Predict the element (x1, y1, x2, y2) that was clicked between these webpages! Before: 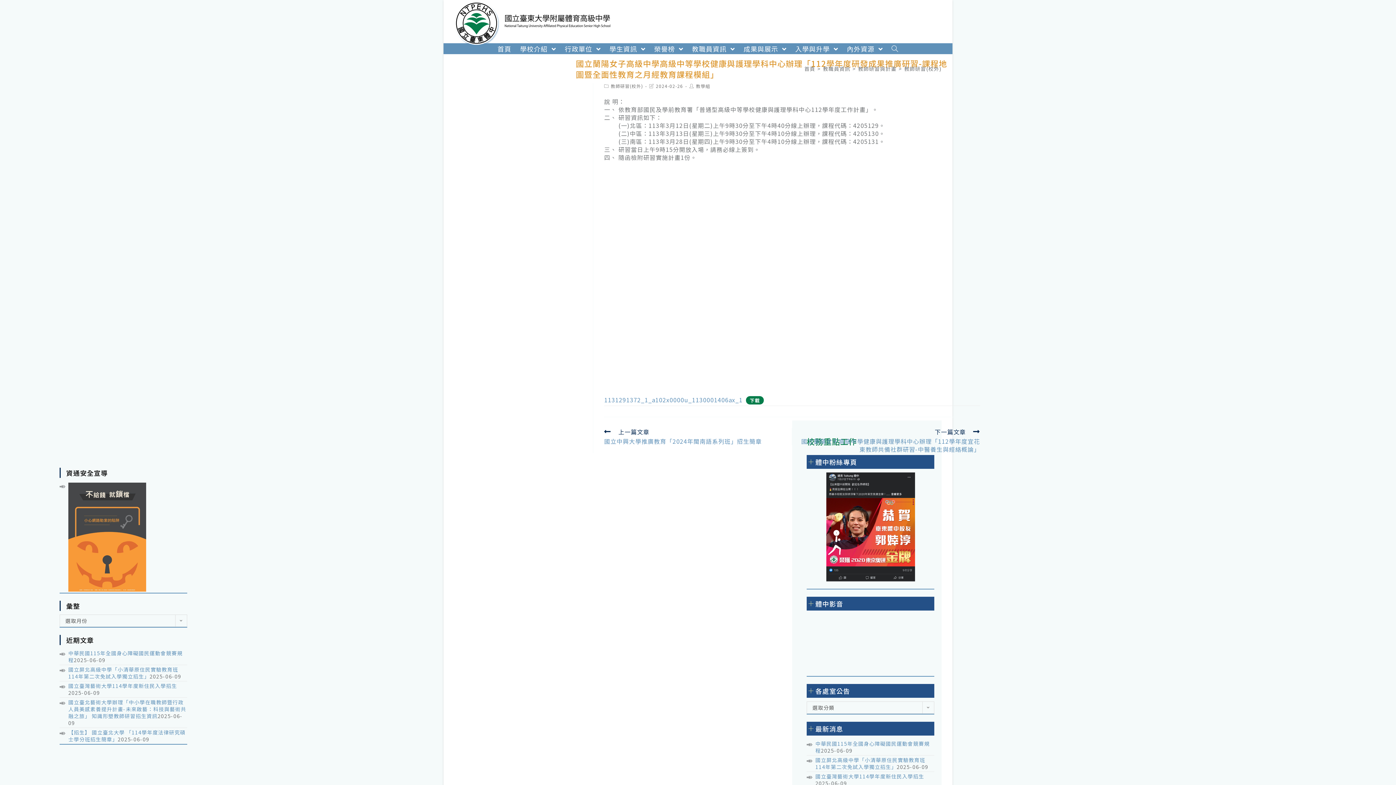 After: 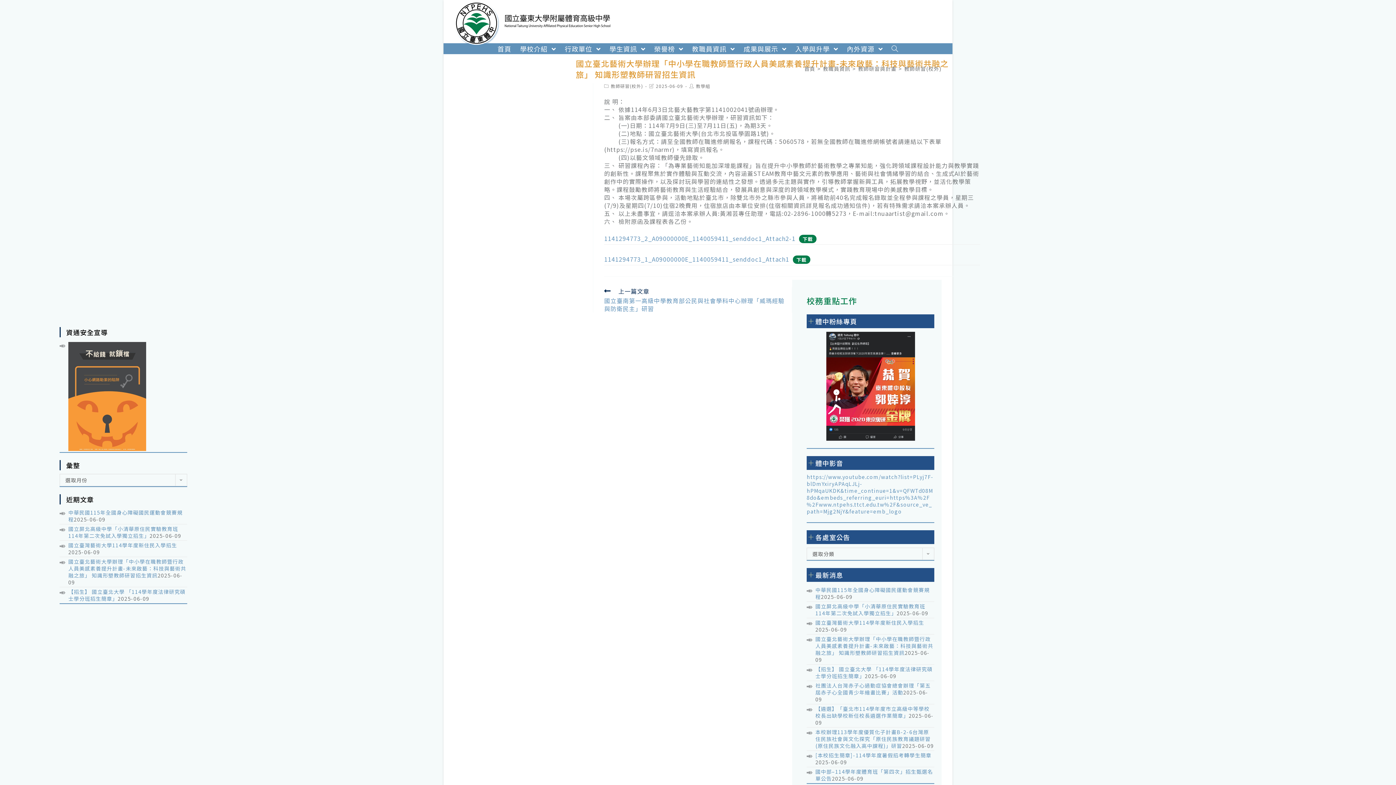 Action: label: 國立臺北藝術大學辦理「中小學在職教師暨行政人員美感素養提升計畫-未來啟藝：科技與藝術共融之旅」 知識形塑教師研習招生資訊 bbox: (68, 698, 186, 720)